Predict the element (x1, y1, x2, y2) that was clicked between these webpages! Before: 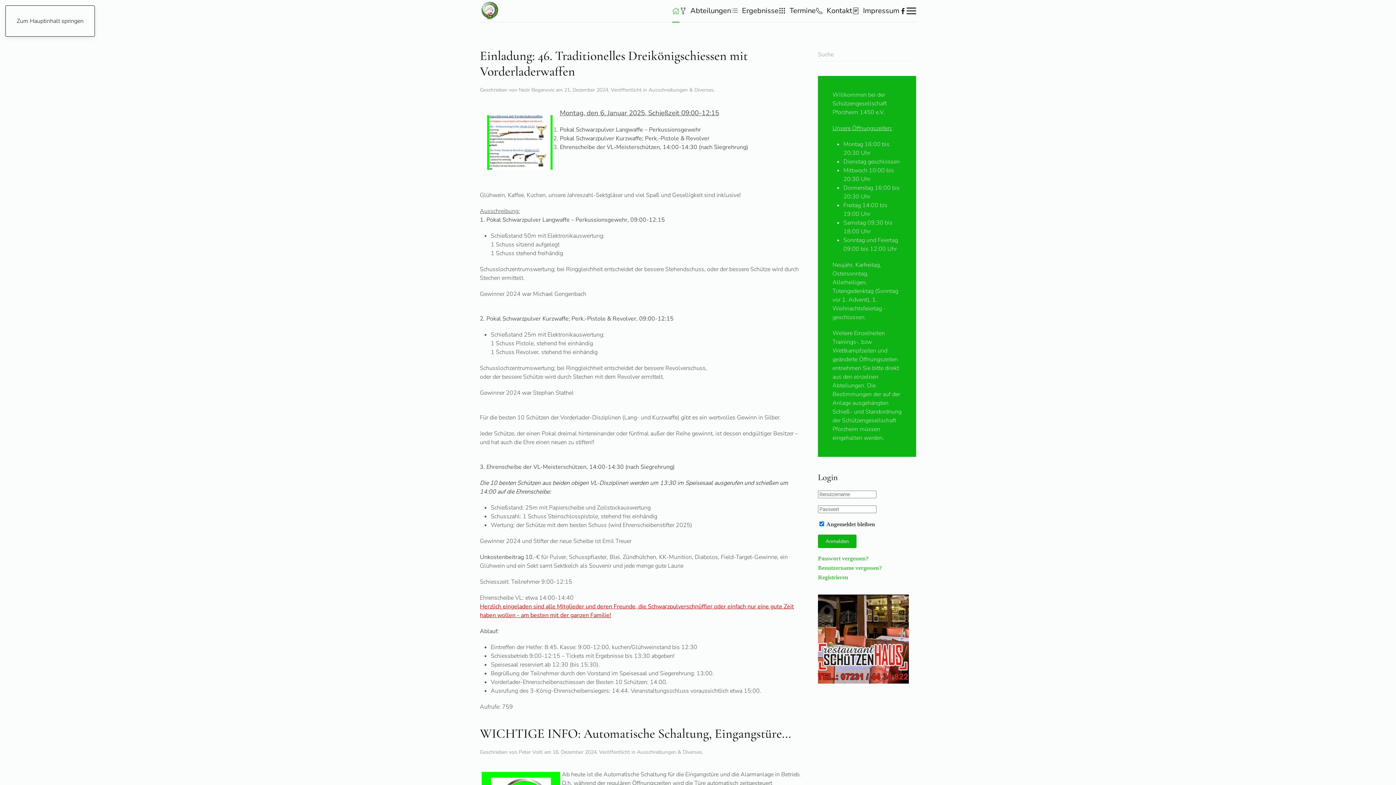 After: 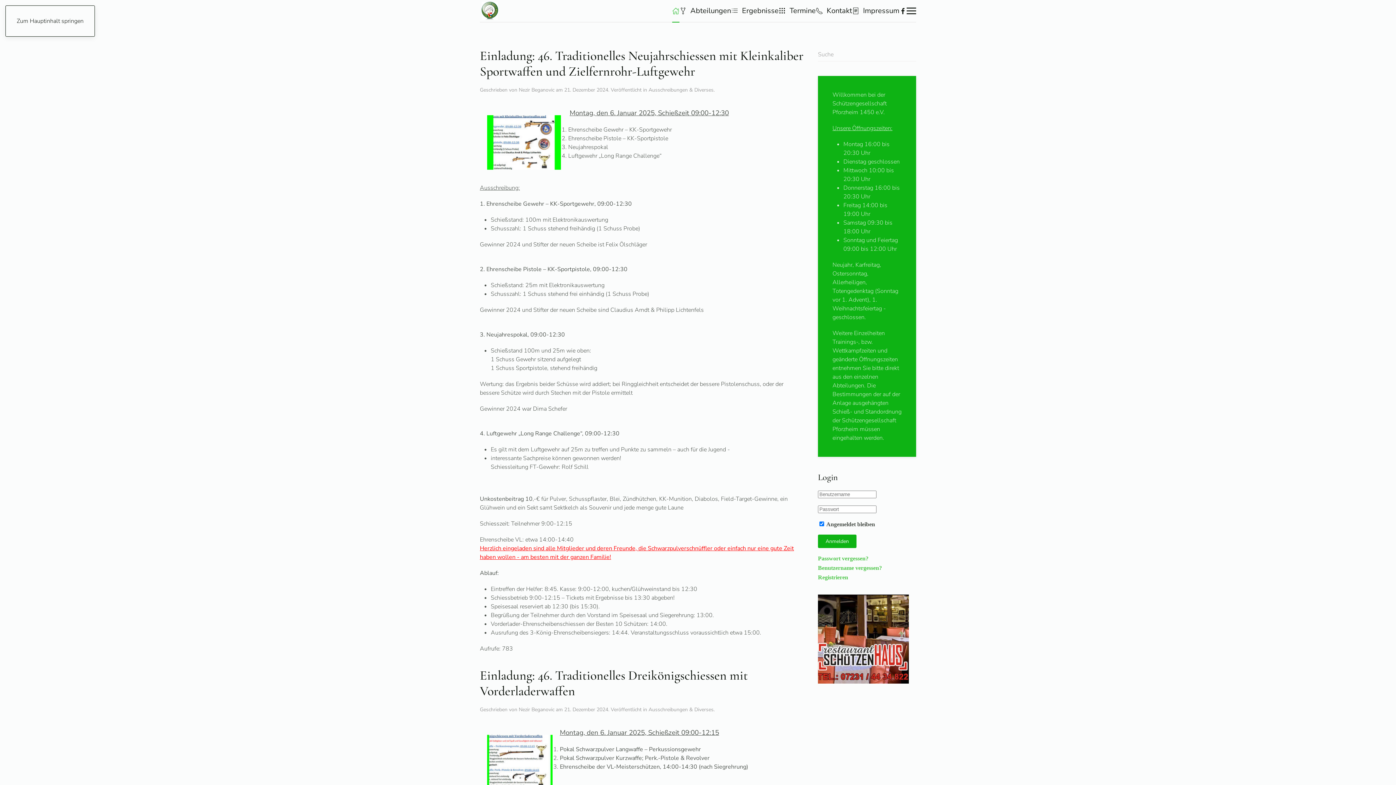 Action: label: Ausschreibungen & Diverses bbox: (648, 86, 713, 93)